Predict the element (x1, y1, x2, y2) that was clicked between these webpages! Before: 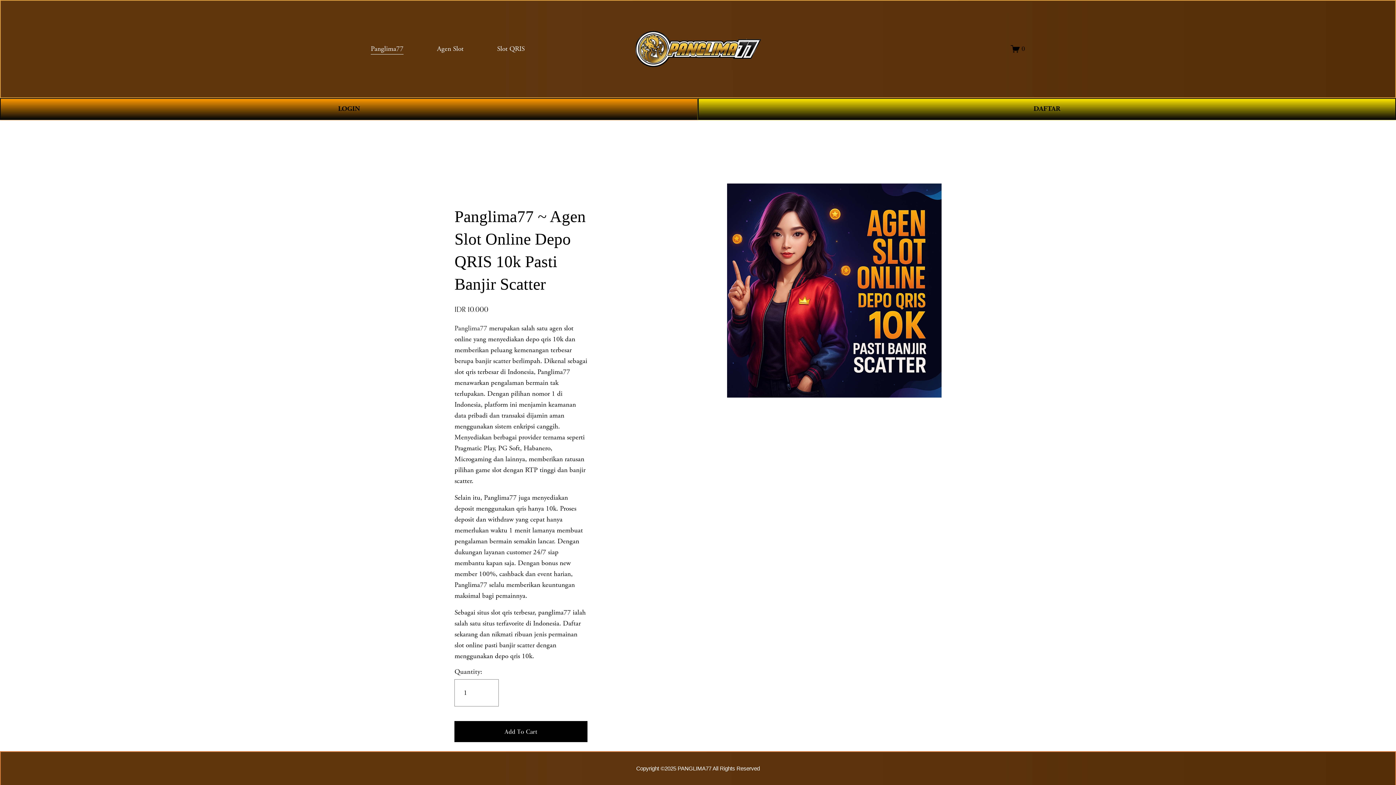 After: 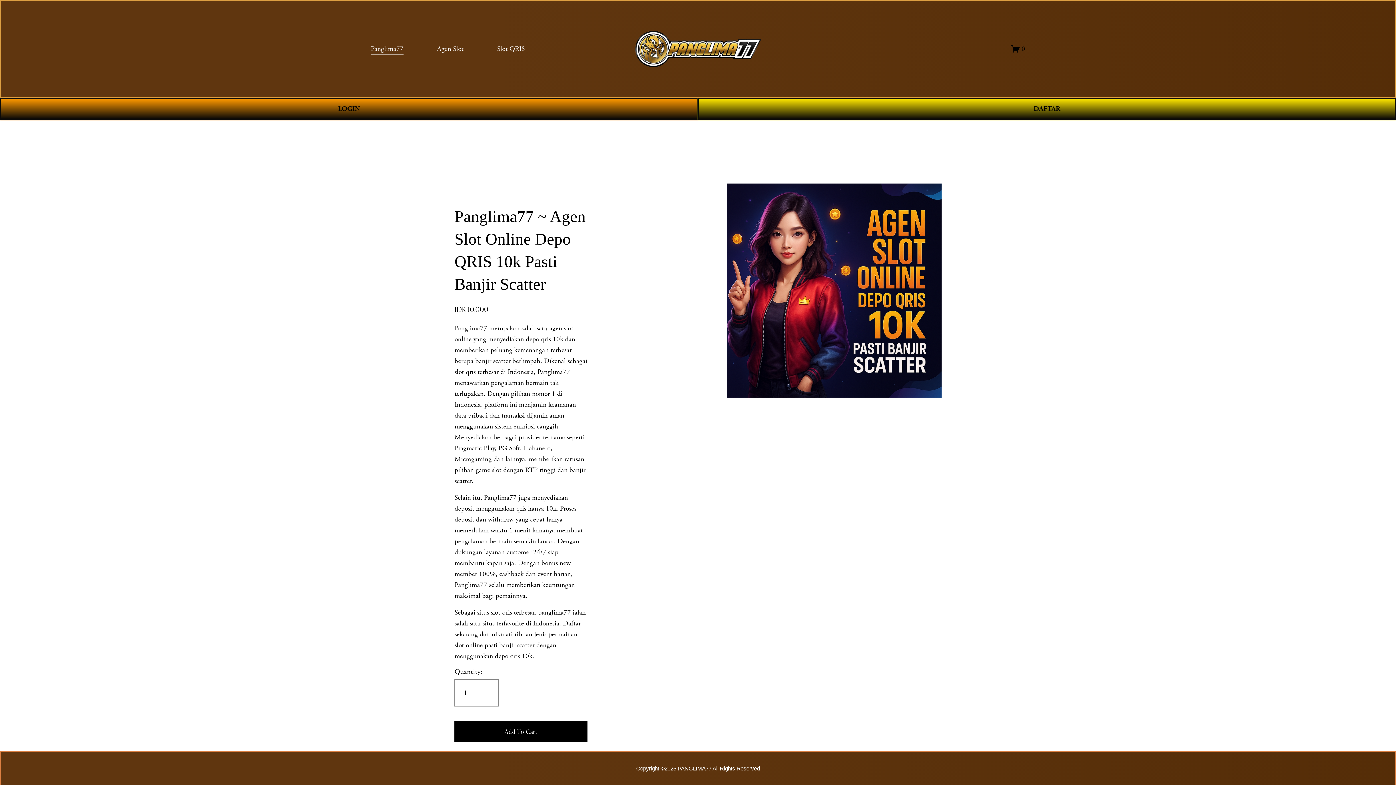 Action: bbox: (497, 42, 524, 55) label: Slot QRIS